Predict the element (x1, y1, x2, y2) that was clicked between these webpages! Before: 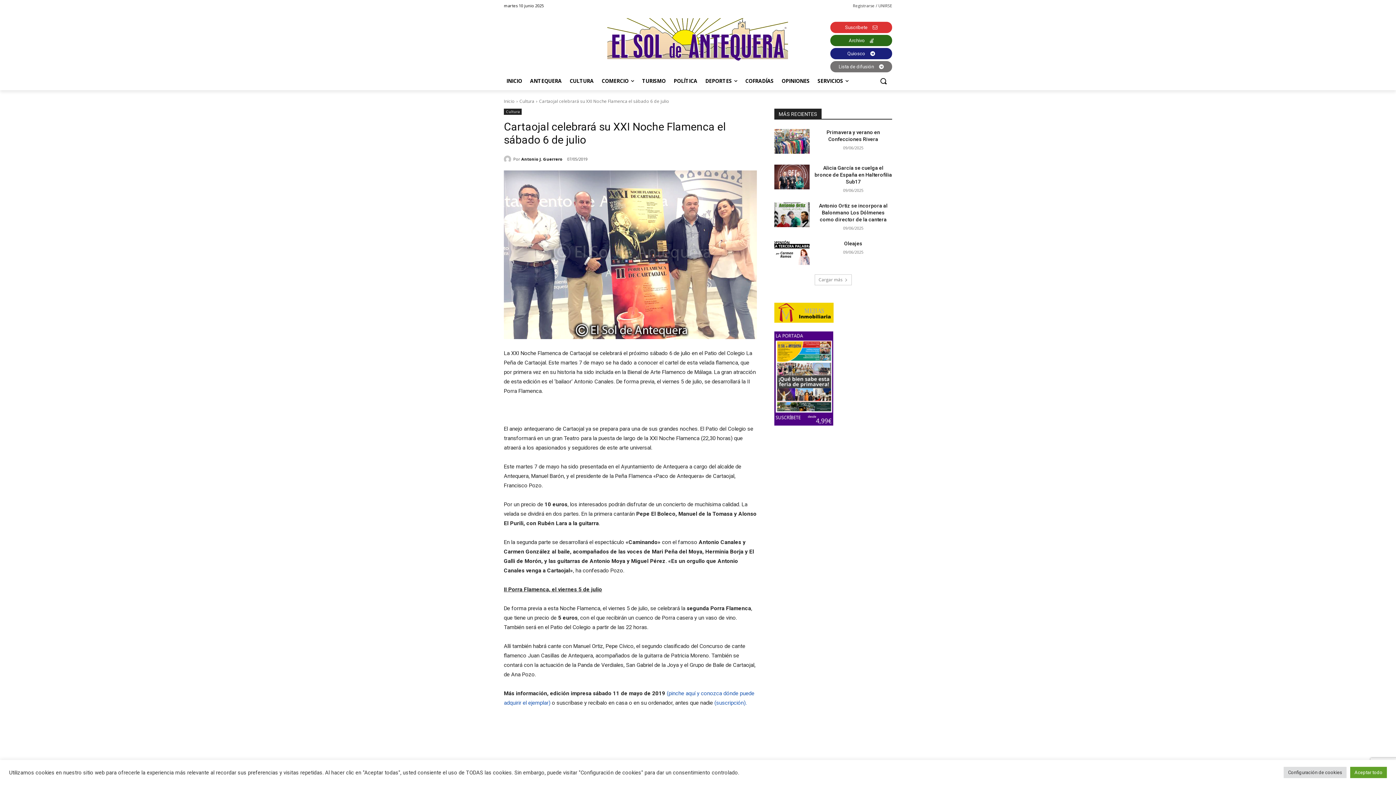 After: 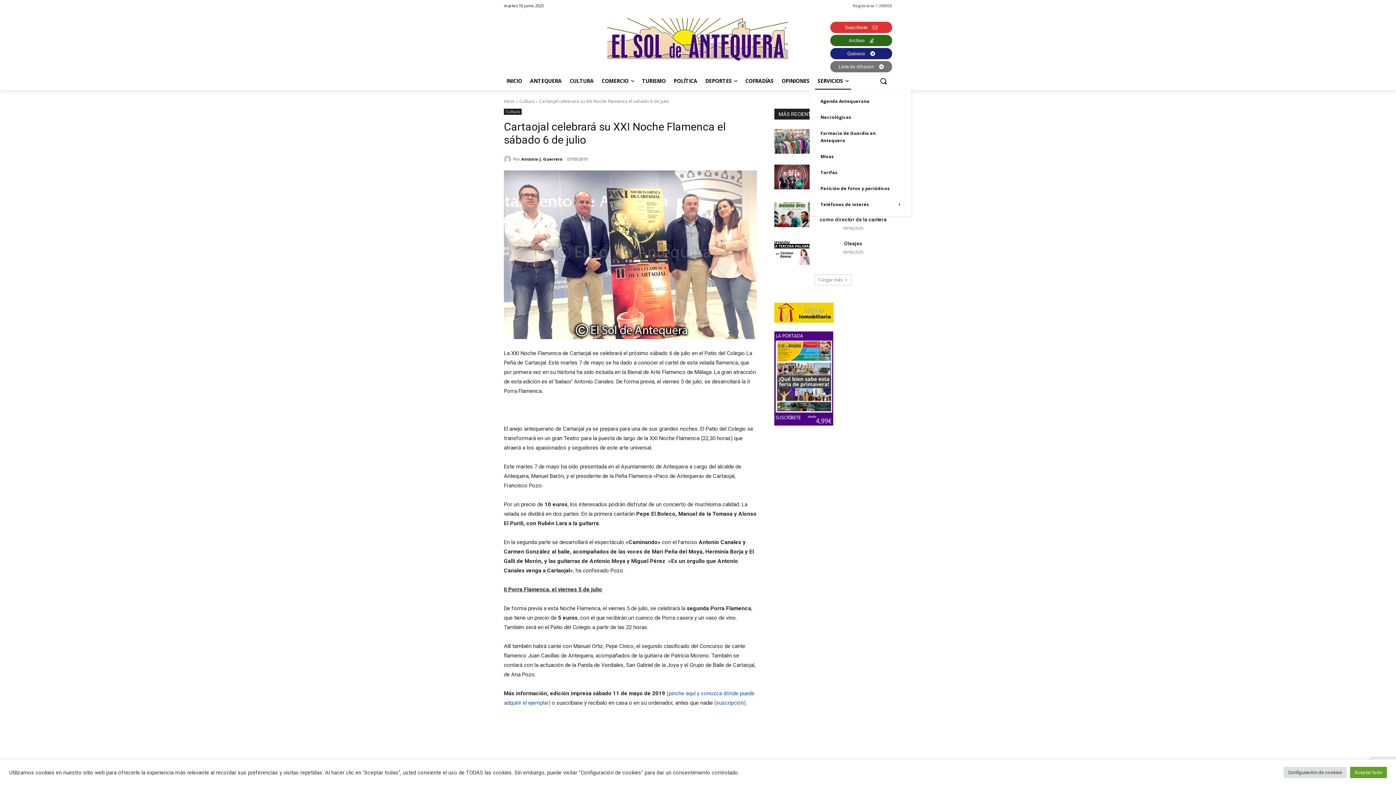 Action: bbox: (815, 72, 851, 89) label: SERVICIOS